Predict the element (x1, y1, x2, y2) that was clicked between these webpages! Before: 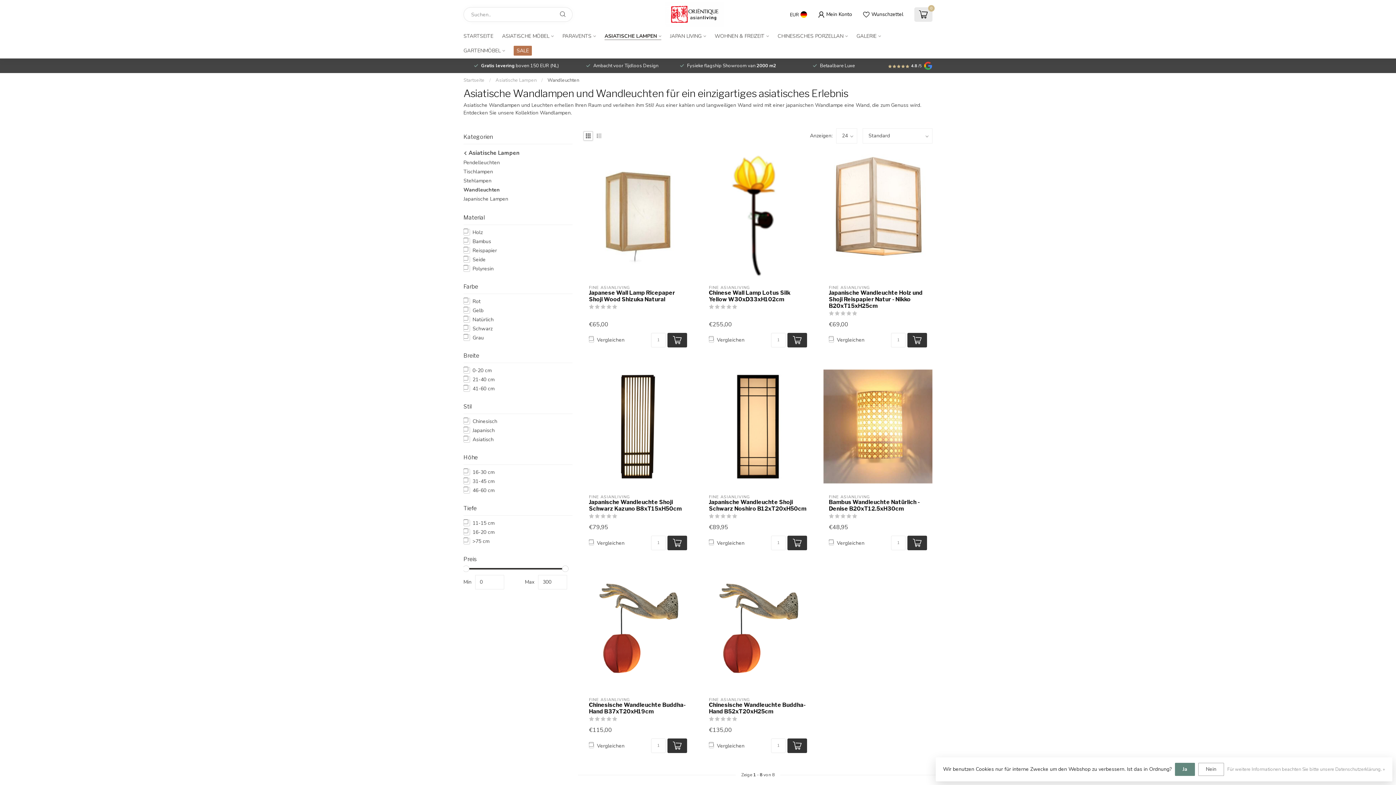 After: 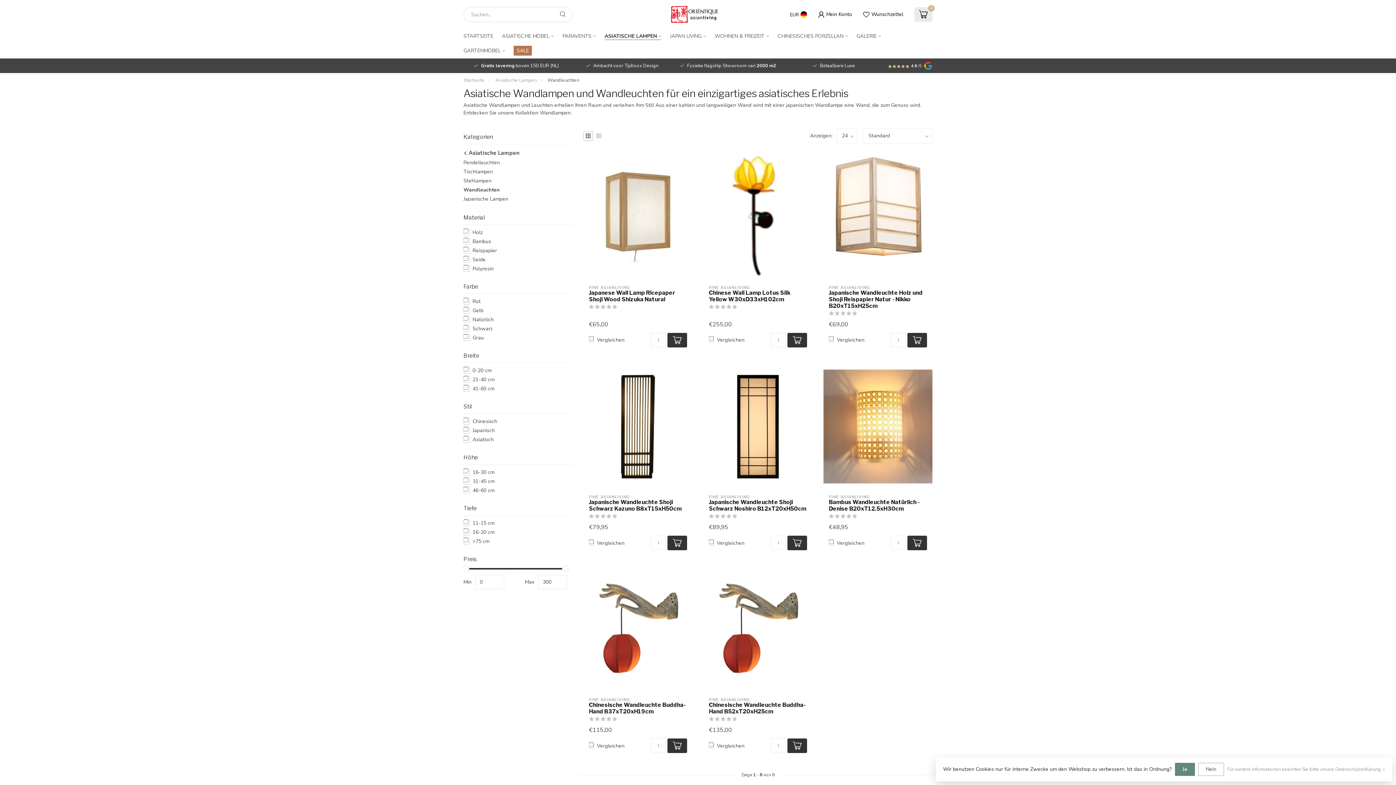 Action: bbox: (667, 536, 687, 550)